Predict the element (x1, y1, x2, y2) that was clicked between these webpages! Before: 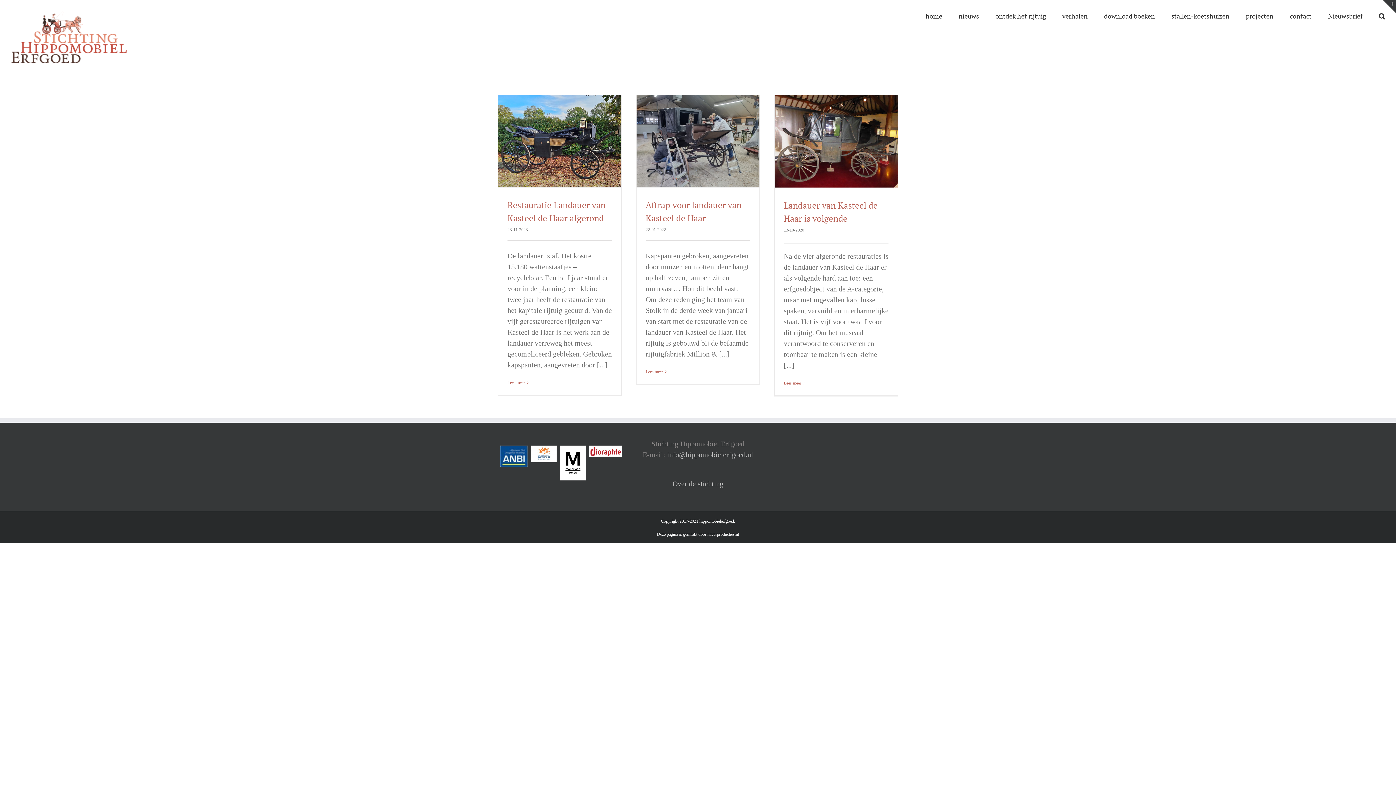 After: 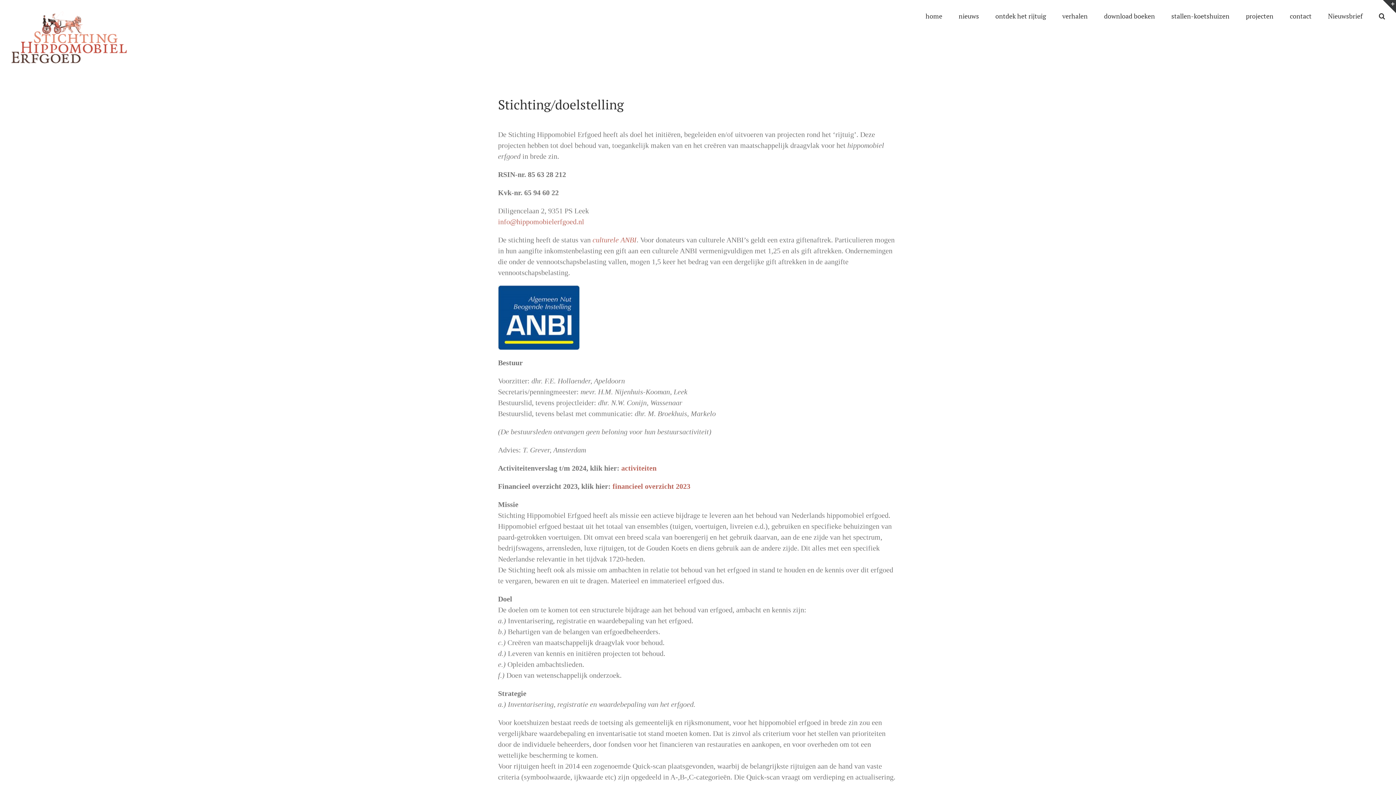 Action: bbox: (500, 447, 527, 455)